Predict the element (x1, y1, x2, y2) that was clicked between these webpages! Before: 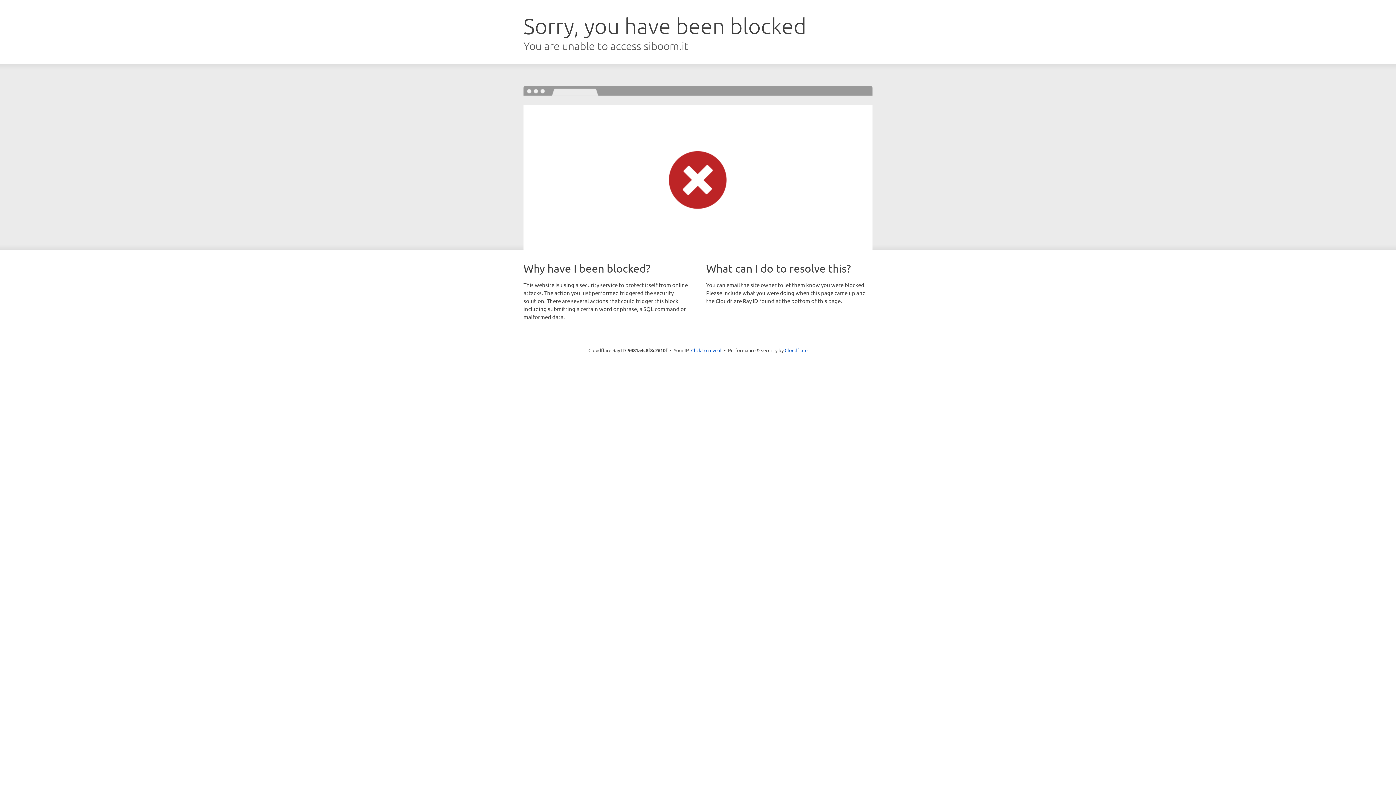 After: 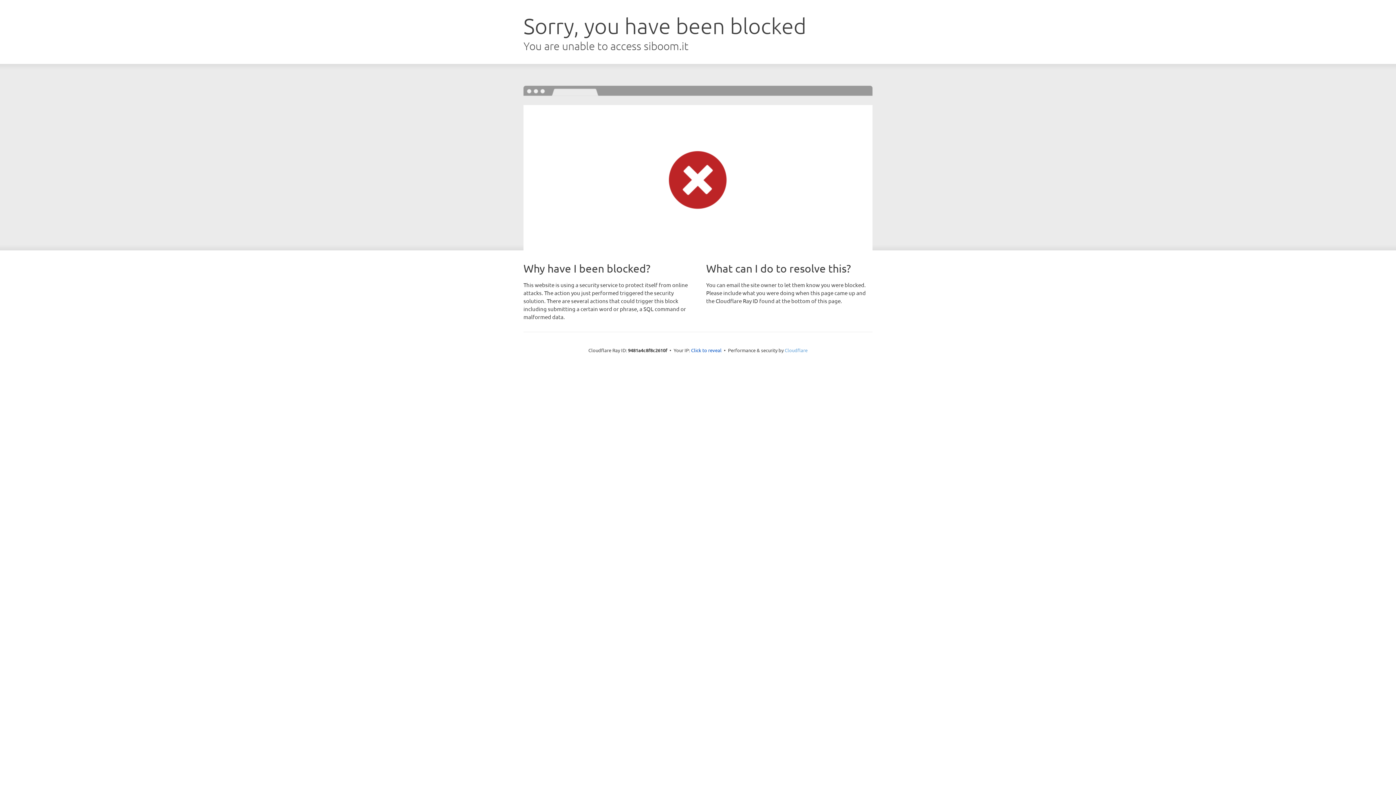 Action: bbox: (784, 347, 807, 353) label: Cloudflare